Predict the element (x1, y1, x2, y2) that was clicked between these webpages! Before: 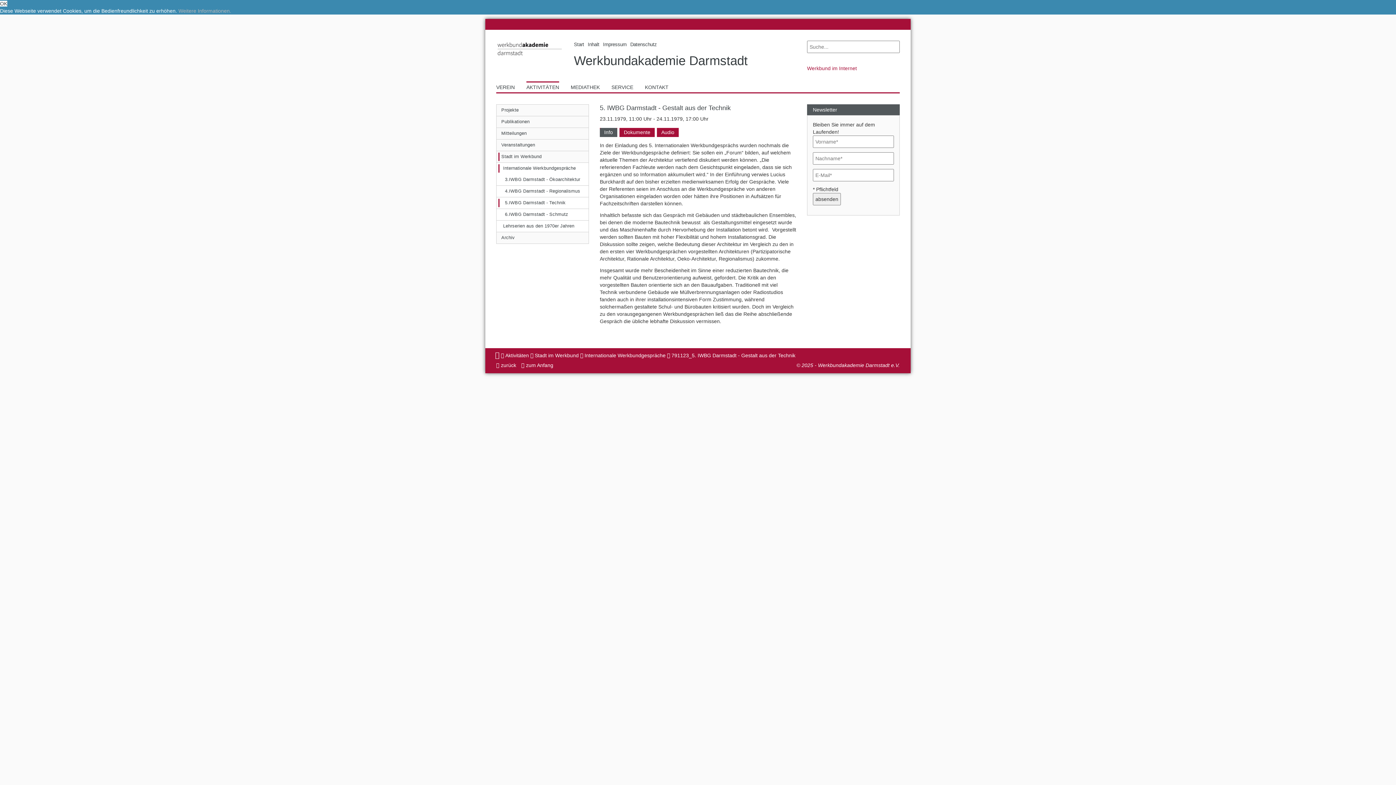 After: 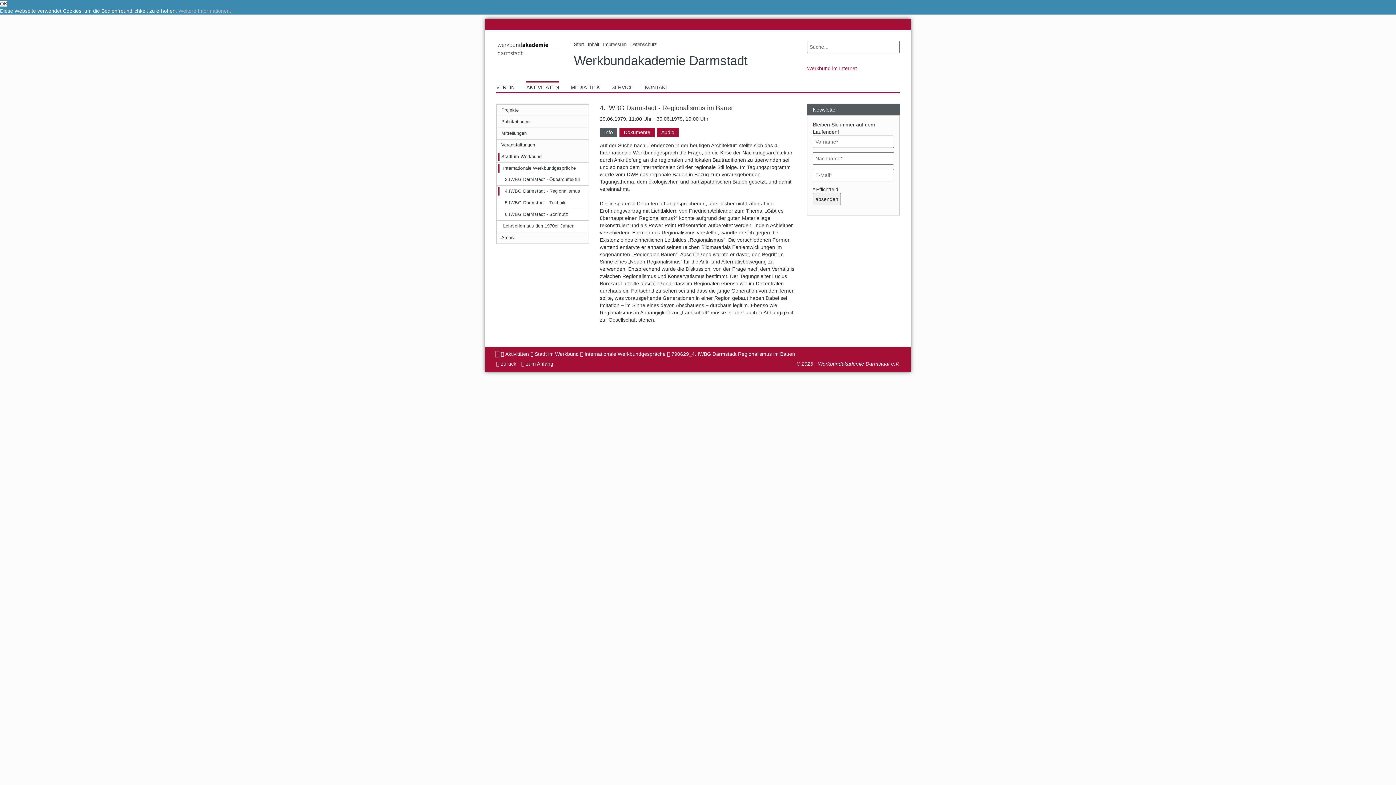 Action: bbox: (496, 185, 588, 197) label: 4.IWBG Darmstadt - Regionalismus